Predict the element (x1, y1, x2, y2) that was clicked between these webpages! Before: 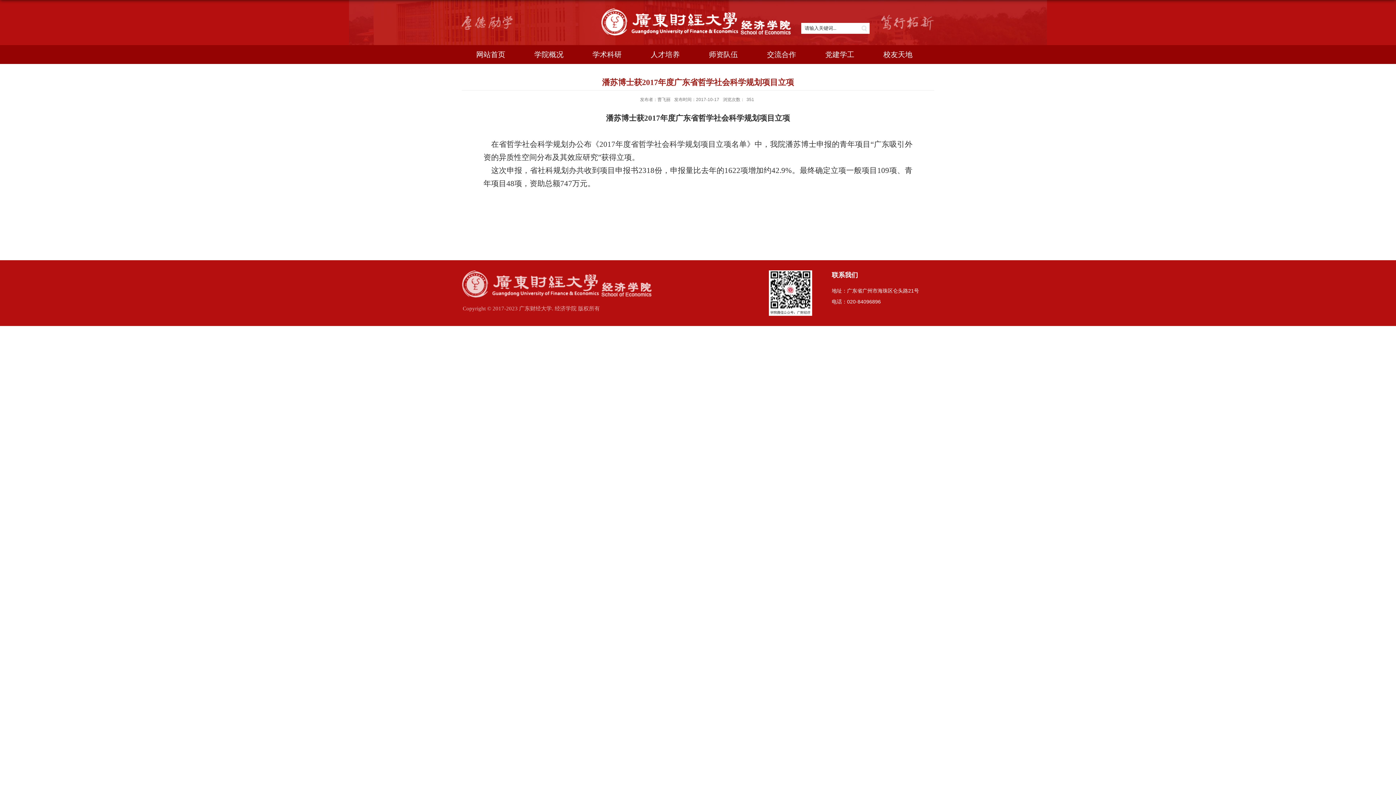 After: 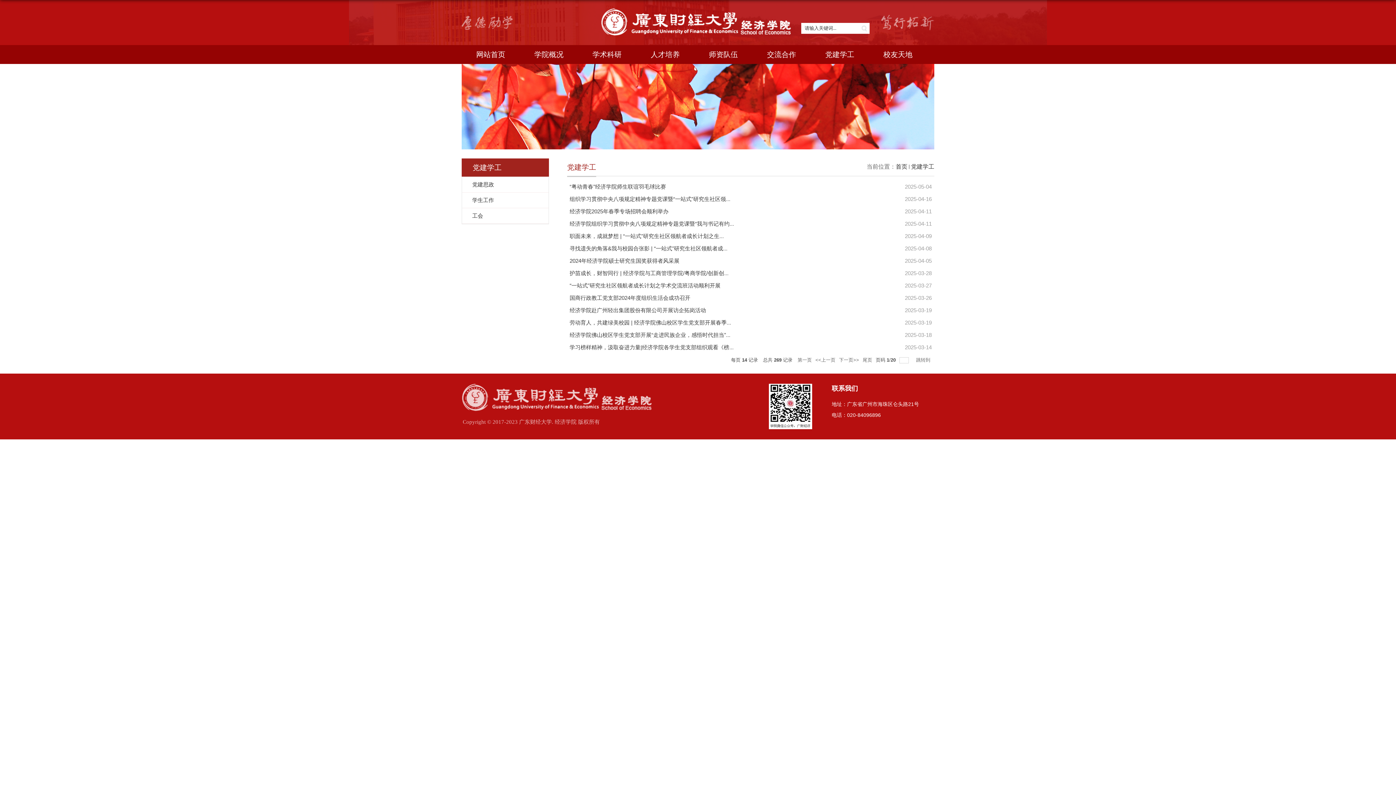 Action: label: 党建学工 bbox: (810, 45, 869, 64)